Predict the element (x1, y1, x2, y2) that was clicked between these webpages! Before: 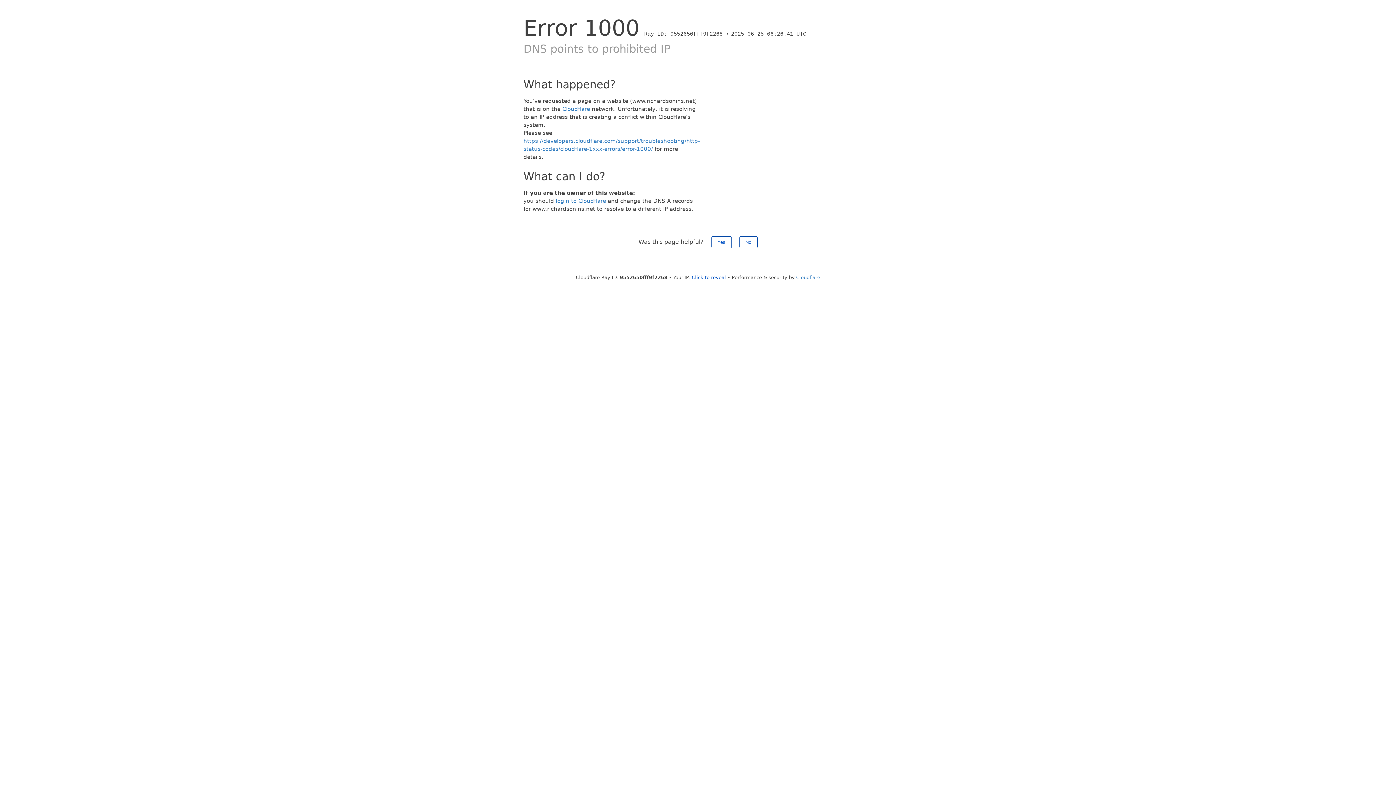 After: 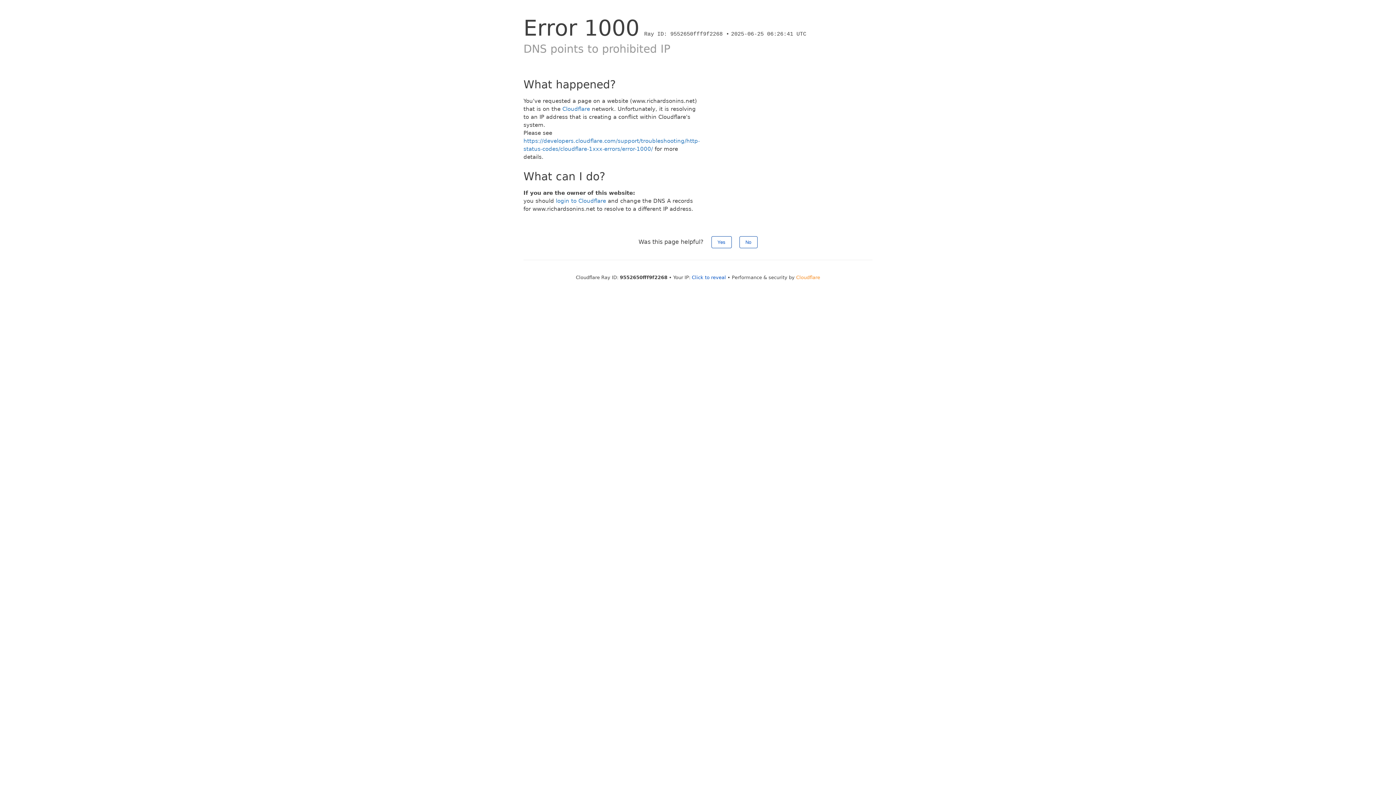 Action: bbox: (796, 274, 820, 280) label: Cloudflare